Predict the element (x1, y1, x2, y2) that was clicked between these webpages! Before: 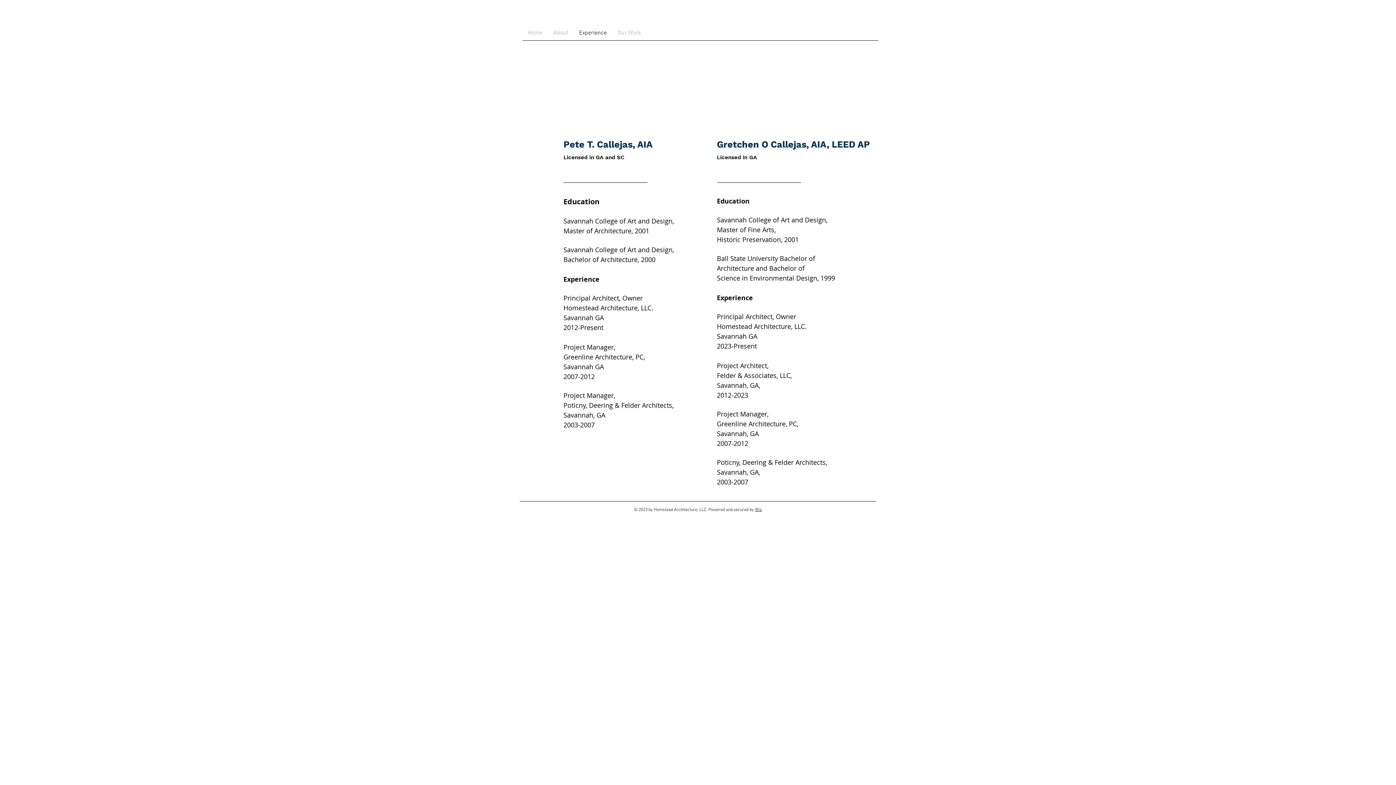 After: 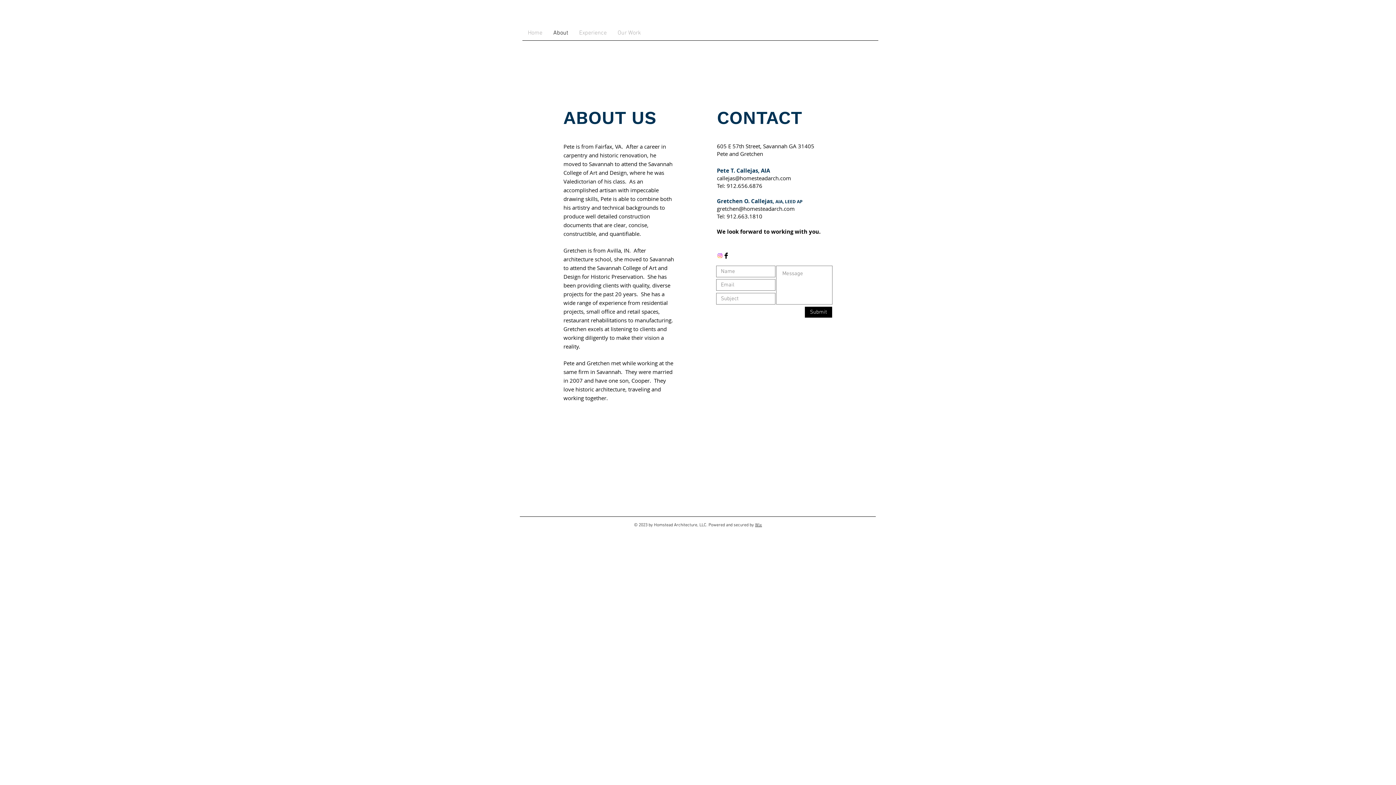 Action: bbox: (548, 28, 573, 38) label: About